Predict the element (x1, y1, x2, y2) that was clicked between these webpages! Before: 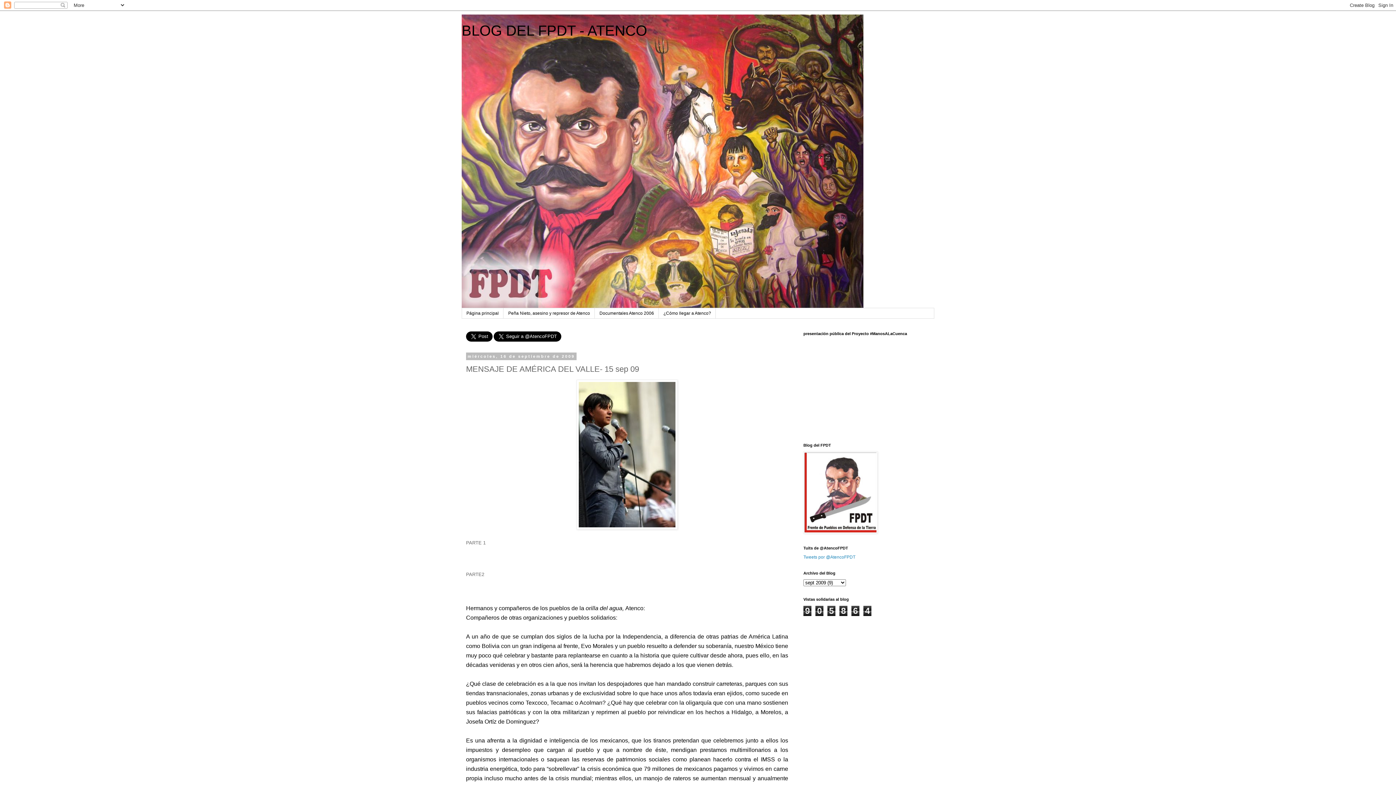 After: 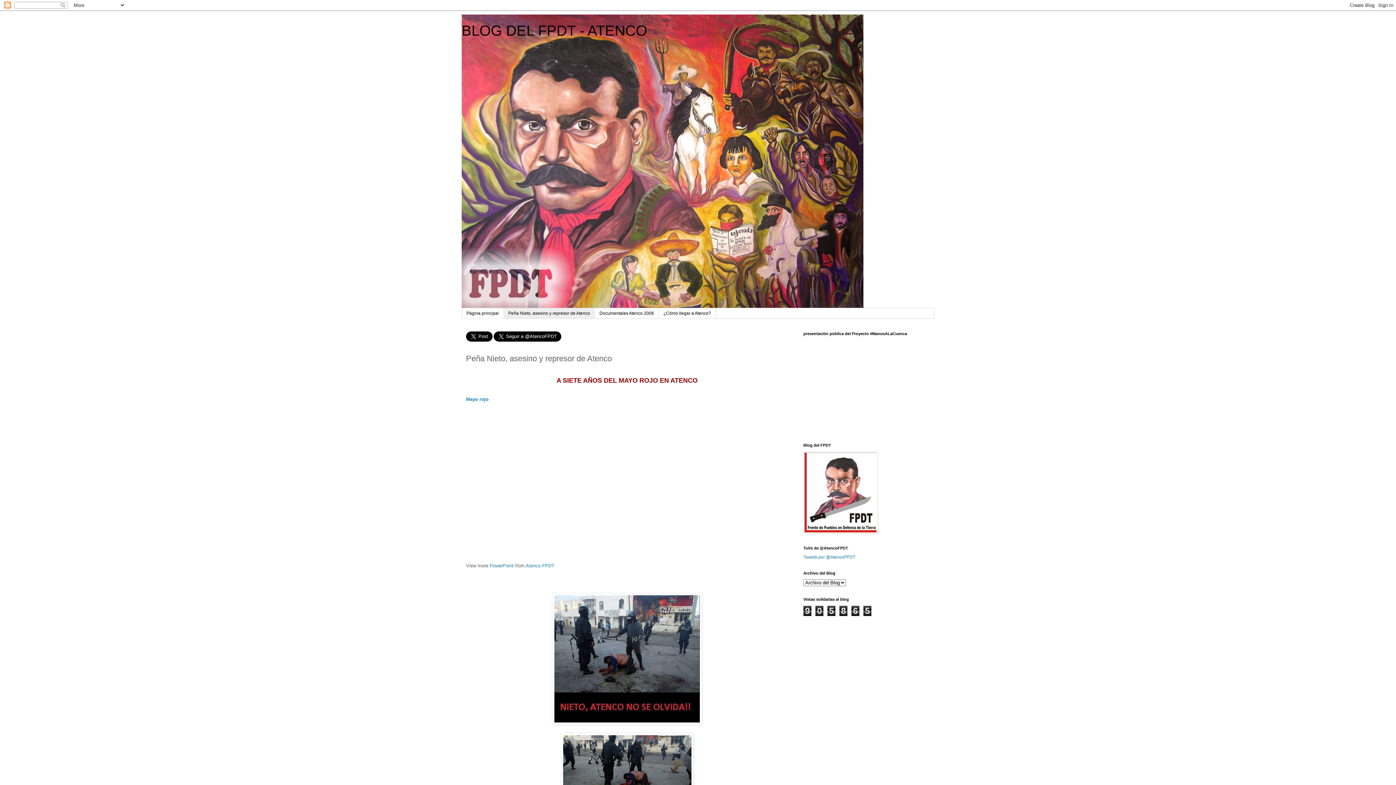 Action: bbox: (503, 308, 594, 318) label: Peña Nieto, asesino y represor de Atenco